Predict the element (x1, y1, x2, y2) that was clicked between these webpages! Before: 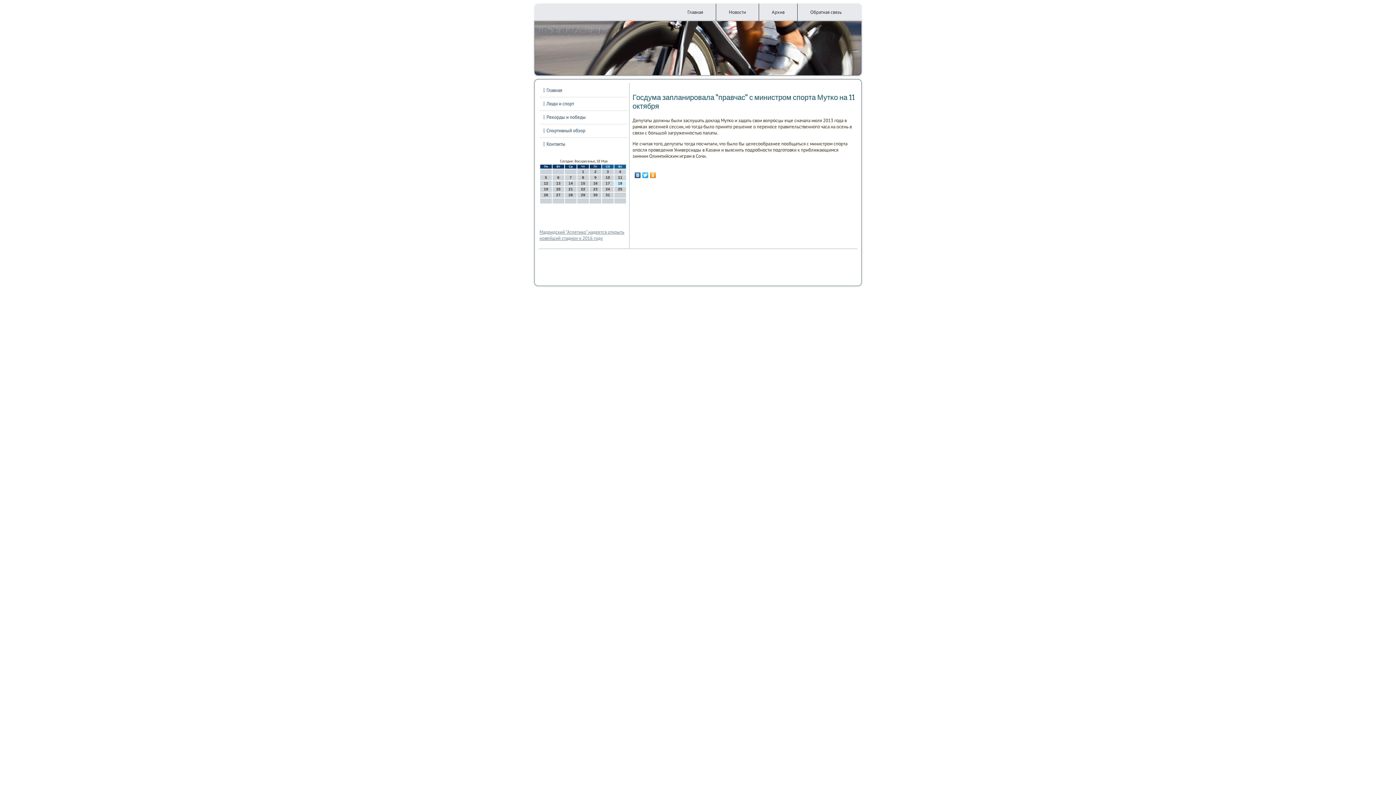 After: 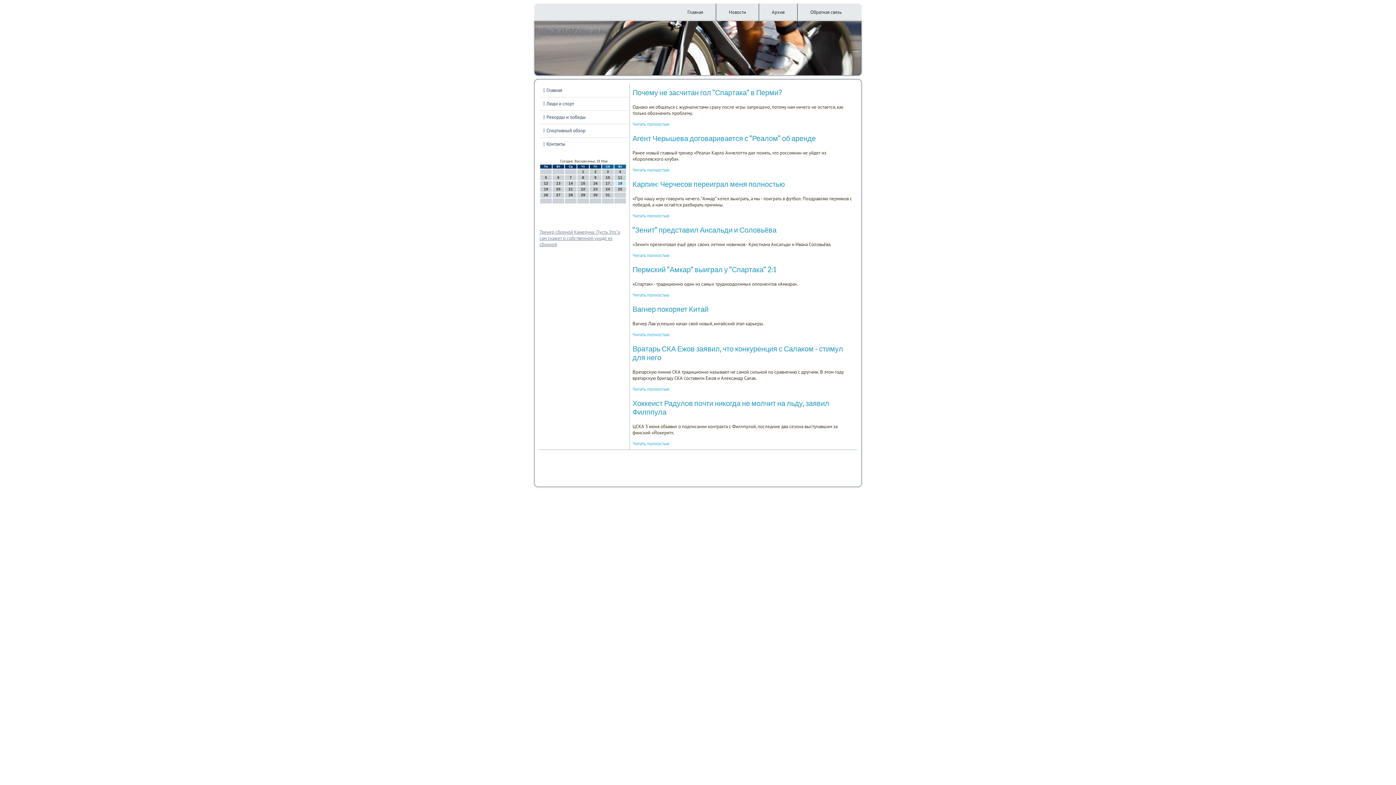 Action: label: Главная bbox: (674, 3, 716, 21)